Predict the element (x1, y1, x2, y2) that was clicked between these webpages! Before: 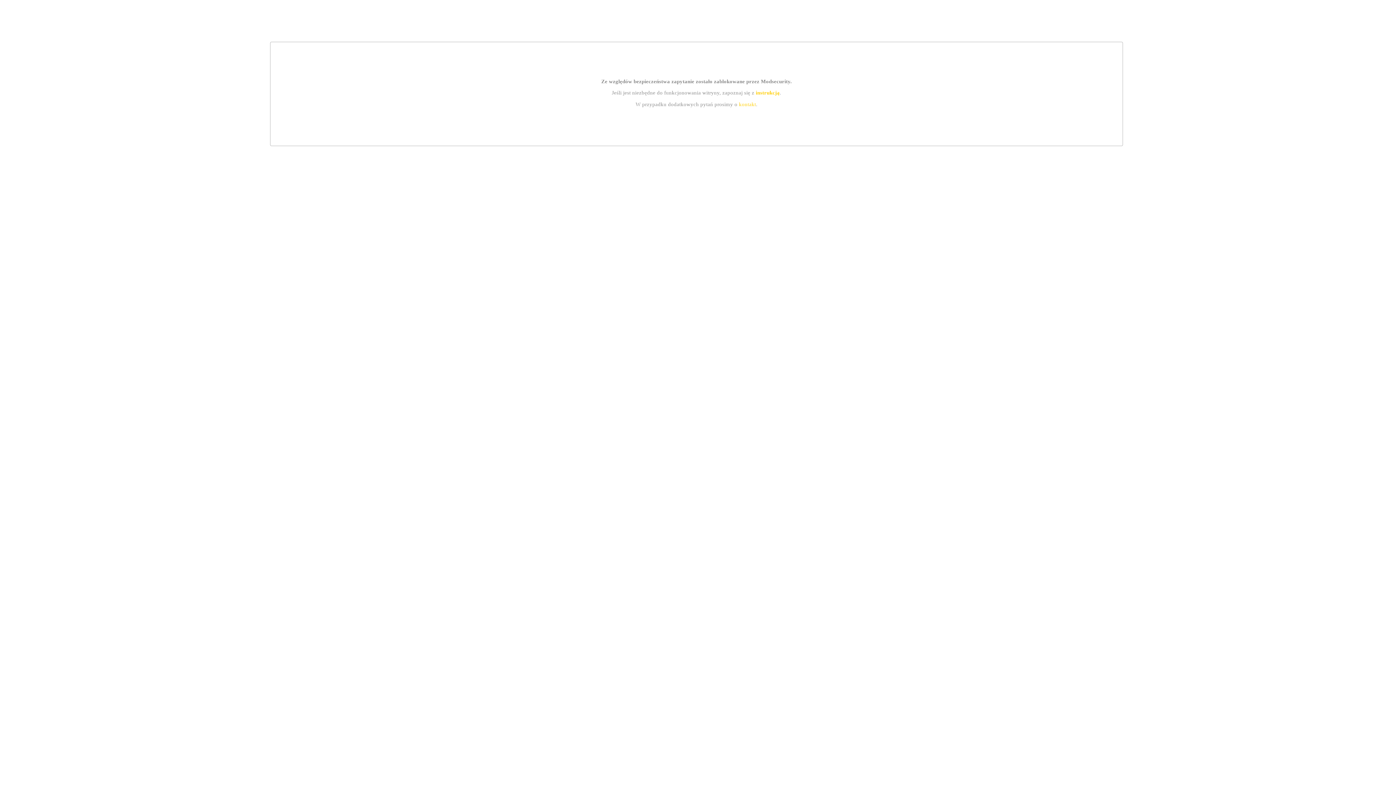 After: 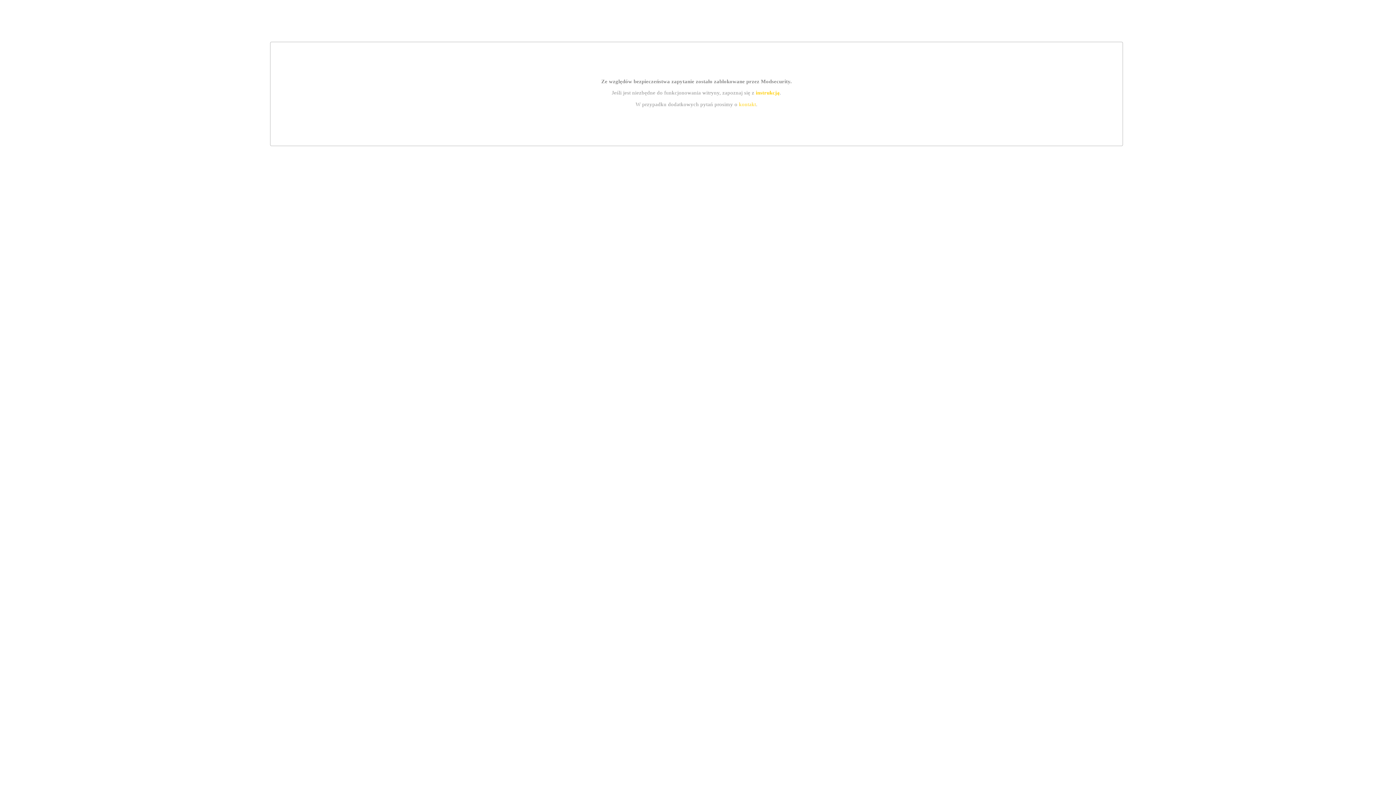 Action: bbox: (739, 101, 756, 107) label: kontakt